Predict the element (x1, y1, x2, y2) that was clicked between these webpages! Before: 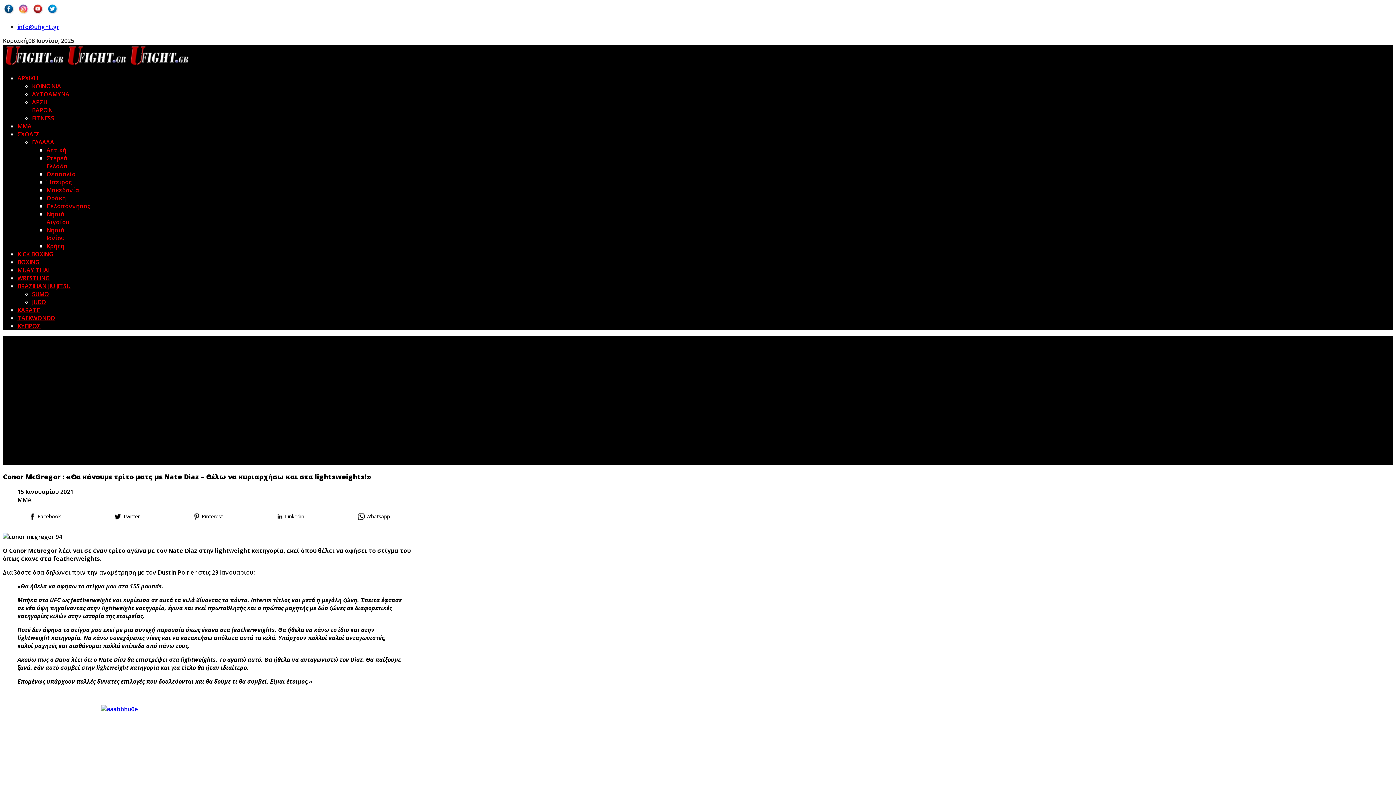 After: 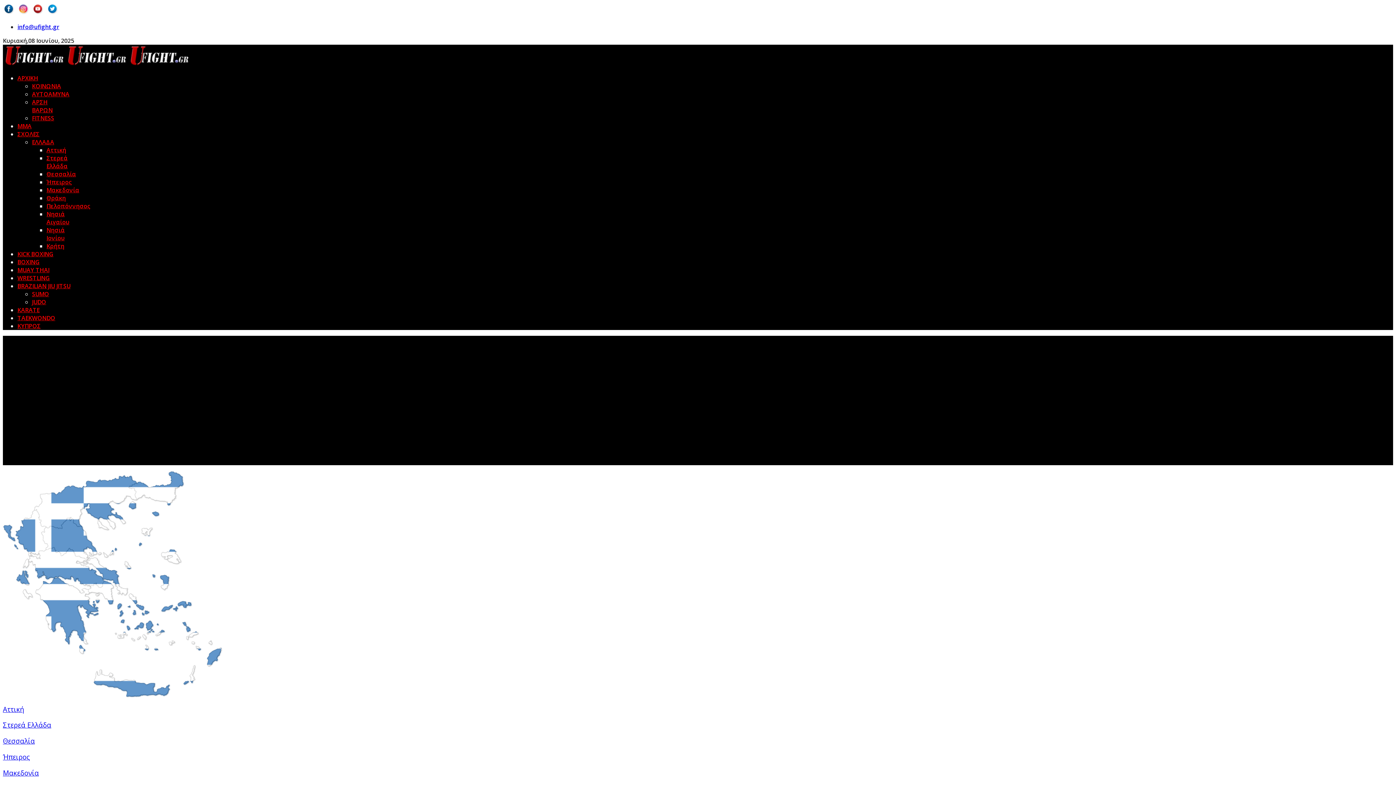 Action: label: ΕΛΛΑΔΑ bbox: (32, 138, 54, 146)